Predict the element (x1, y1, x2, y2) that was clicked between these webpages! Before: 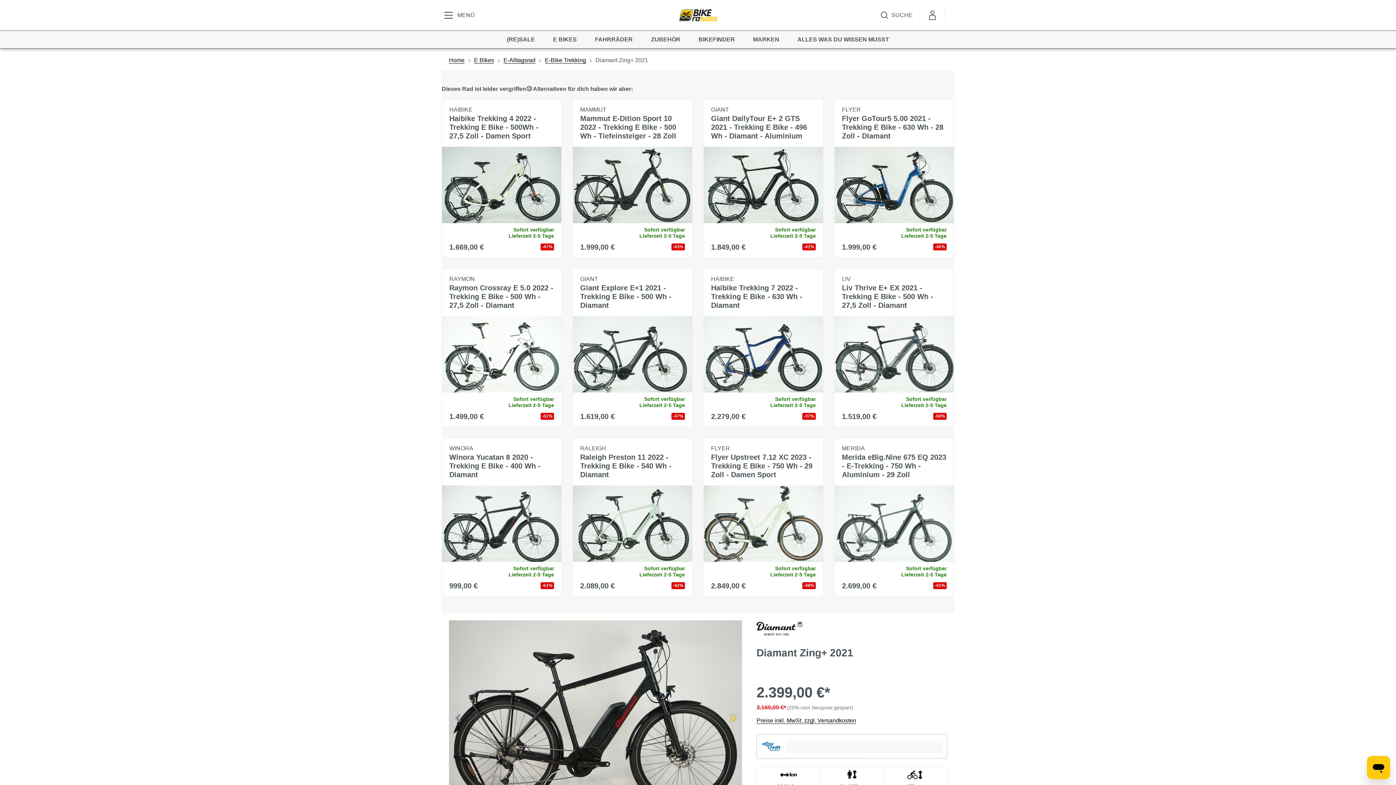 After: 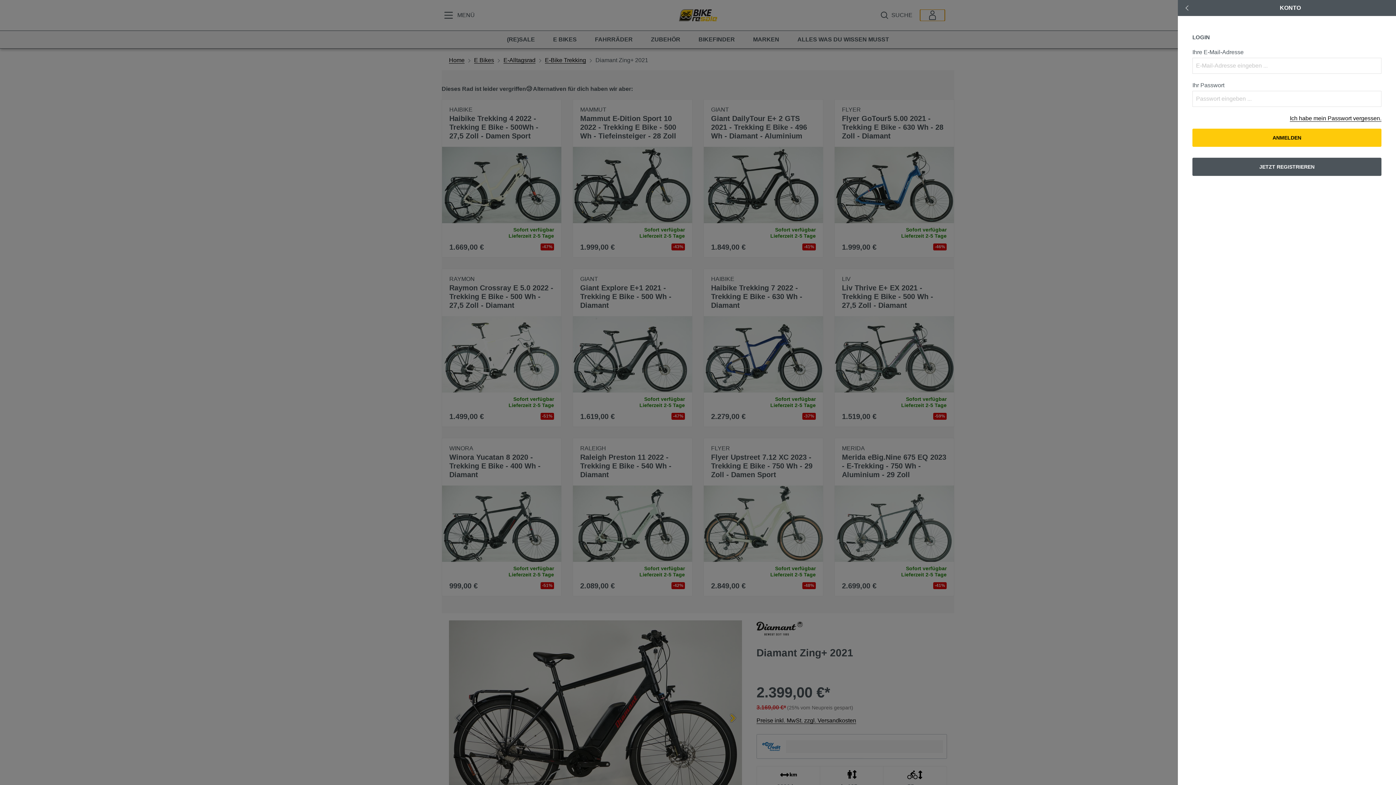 Action: label: Ihr Konto bbox: (920, 9, 945, 21)